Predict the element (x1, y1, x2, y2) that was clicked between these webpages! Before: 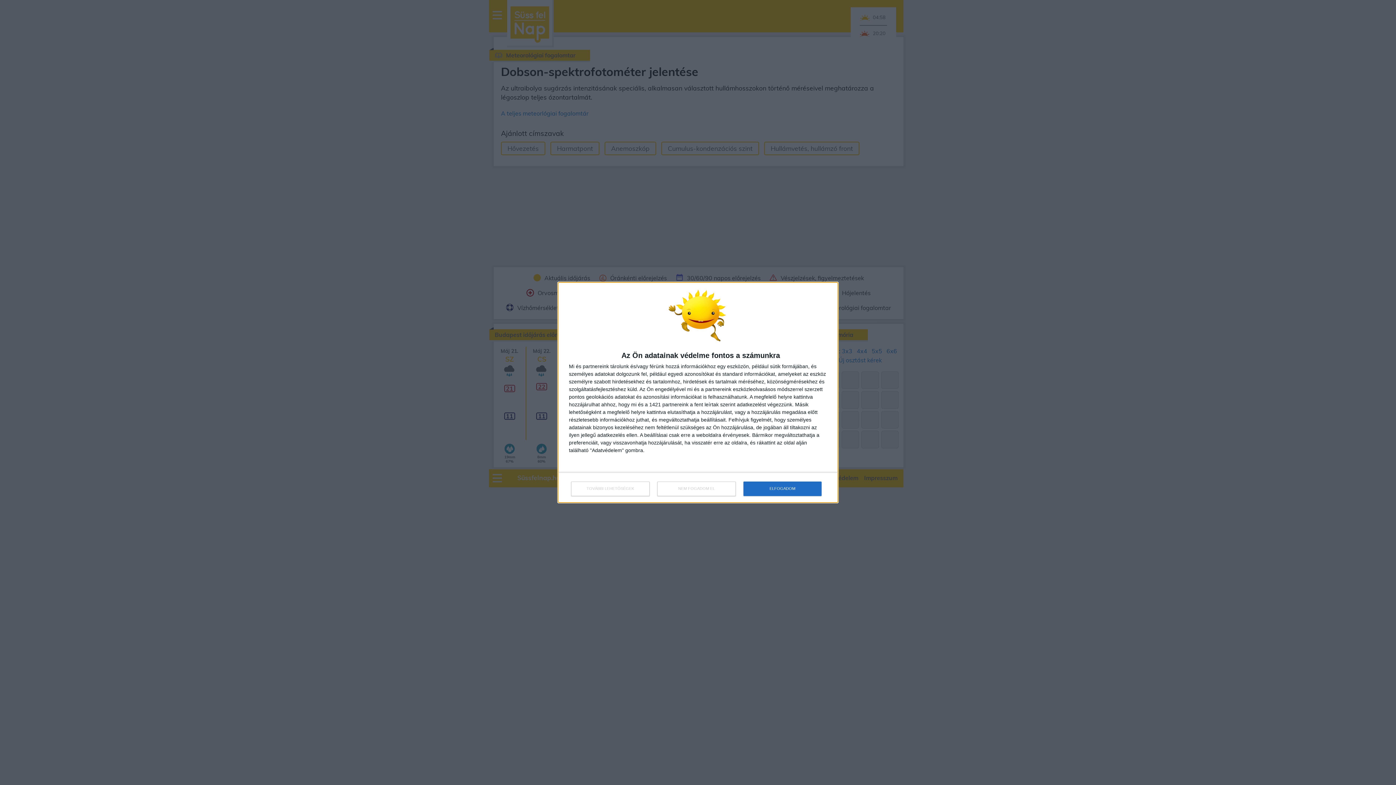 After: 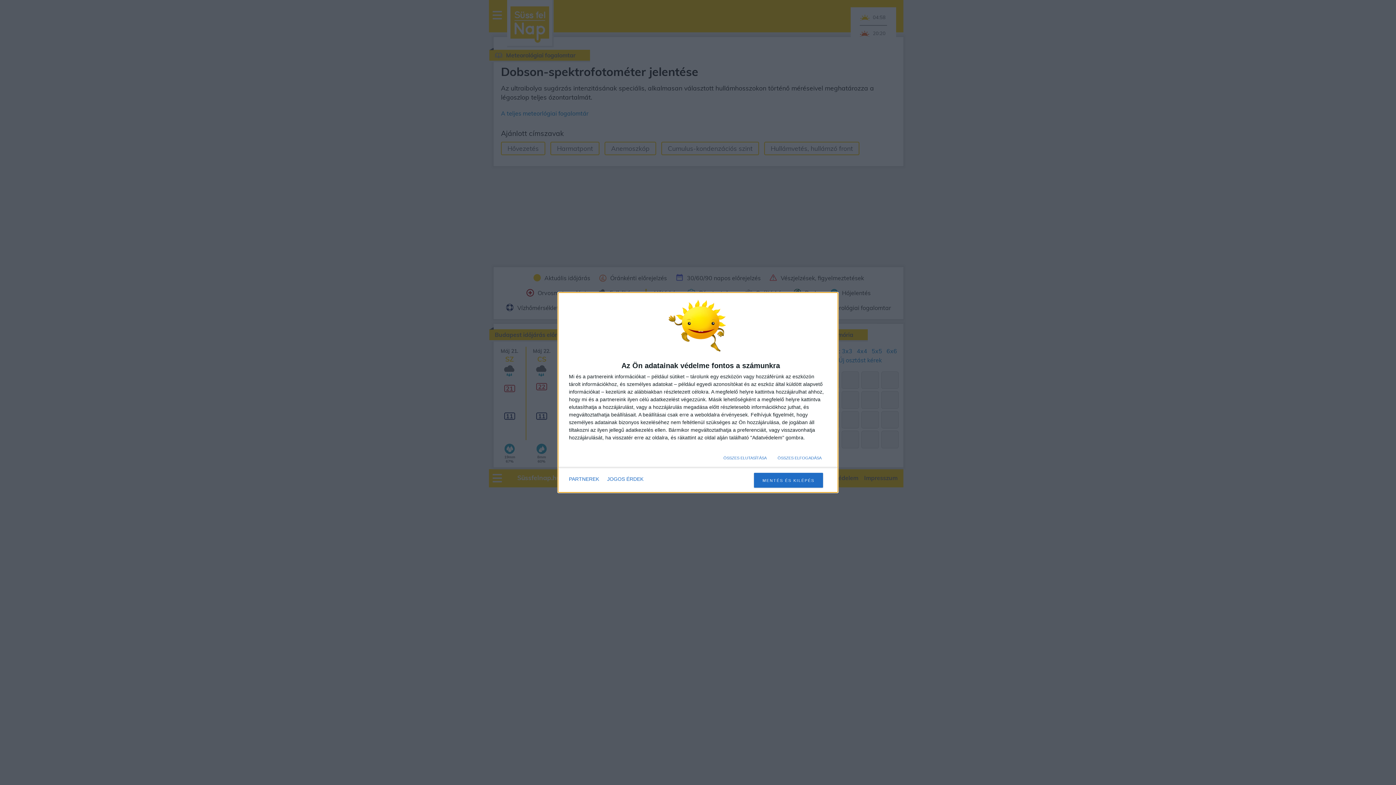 Action: bbox: (571, 481, 649, 496) label: TOVÁBBI LEHETŐSÉGEK